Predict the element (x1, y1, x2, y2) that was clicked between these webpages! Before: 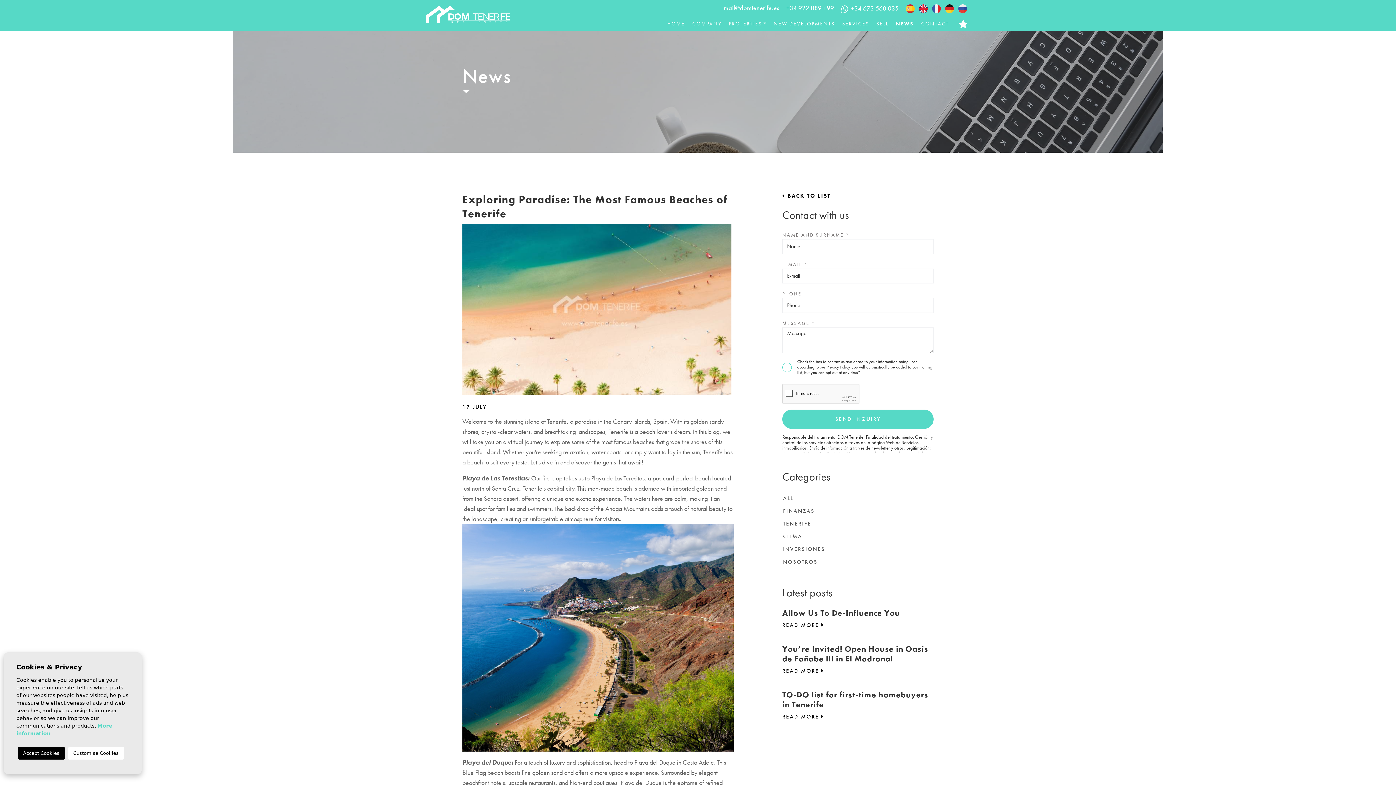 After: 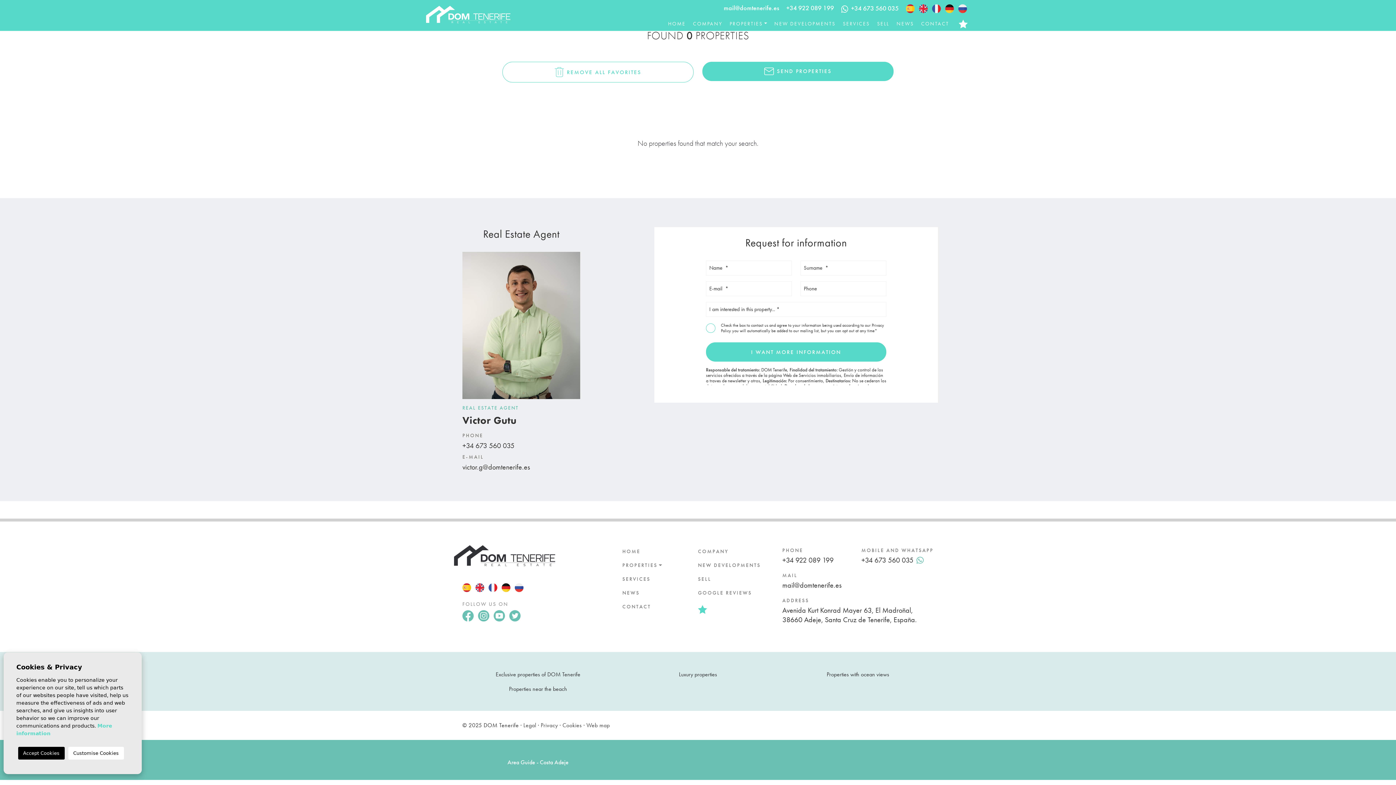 Action: bbox: (956, 19, 970, 28)